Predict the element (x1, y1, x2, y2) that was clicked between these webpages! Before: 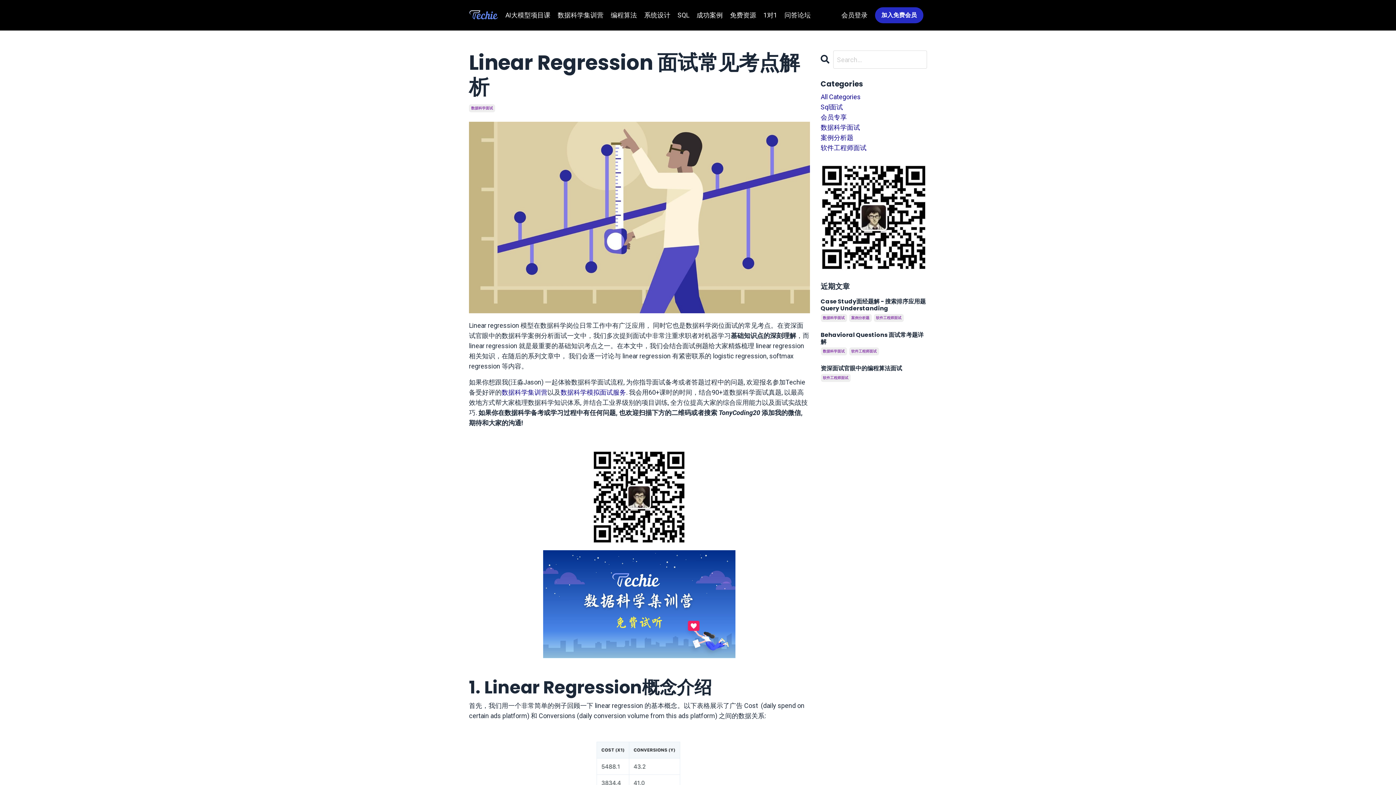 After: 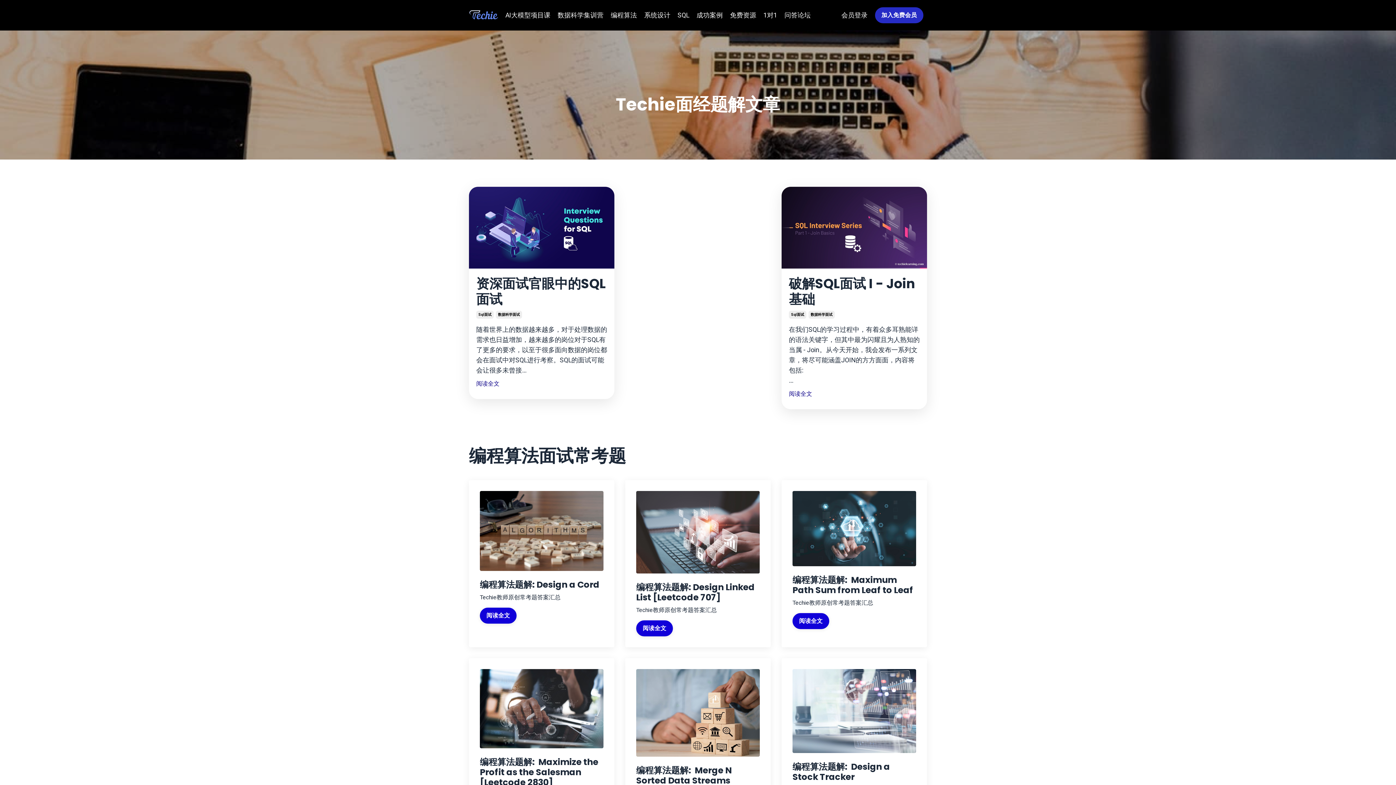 Action: bbox: (820, 102, 927, 112) label: Sql面试